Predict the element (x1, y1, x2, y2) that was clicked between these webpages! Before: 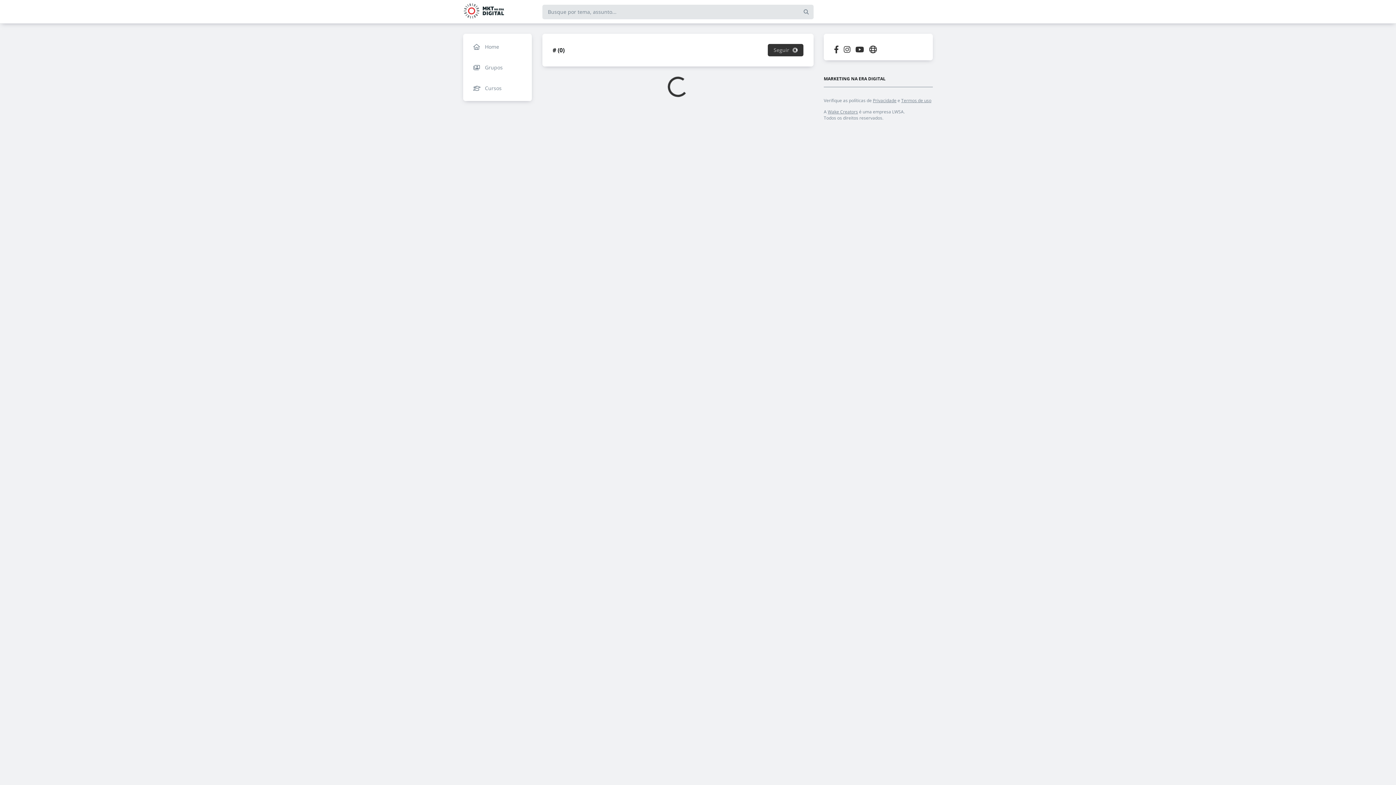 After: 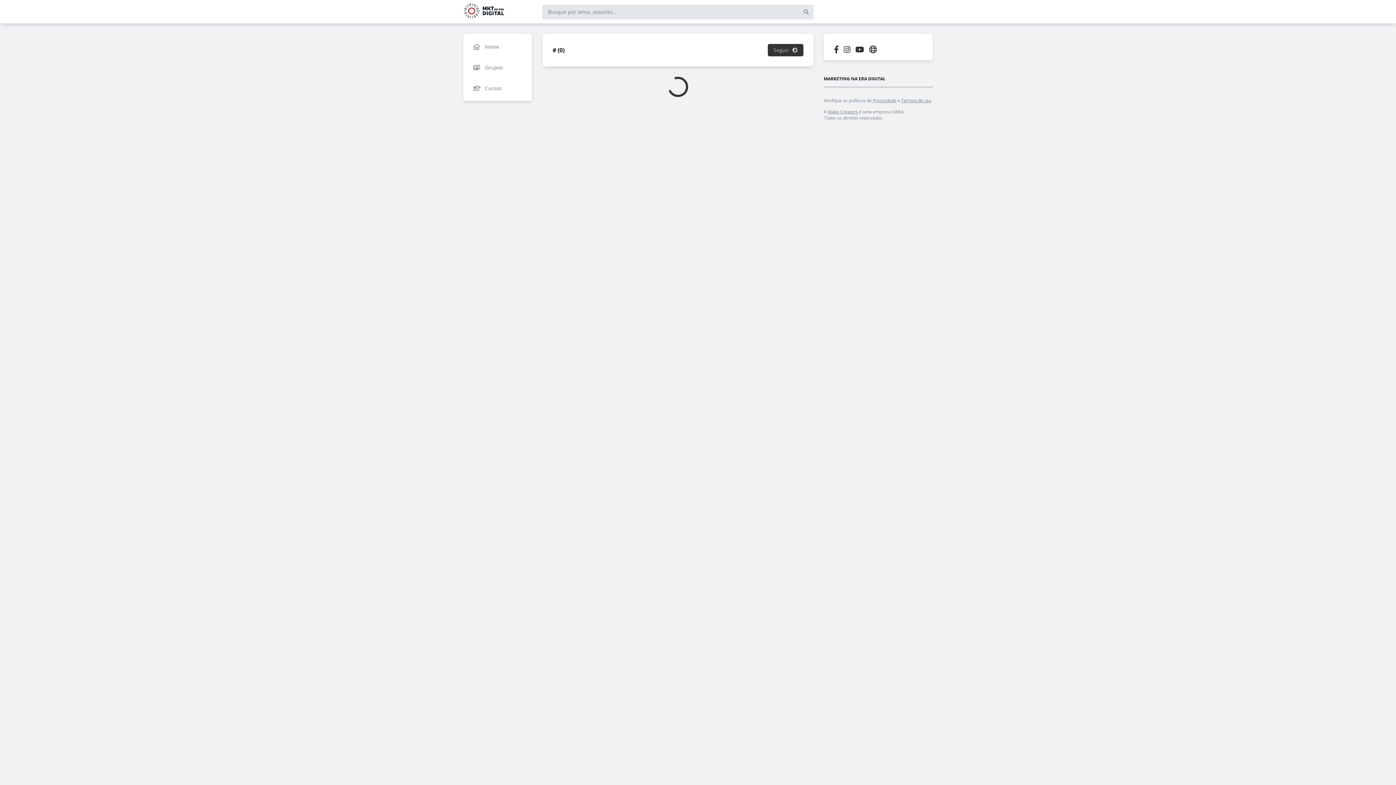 Action: label: Wake Creators bbox: (828, 108, 858, 114)